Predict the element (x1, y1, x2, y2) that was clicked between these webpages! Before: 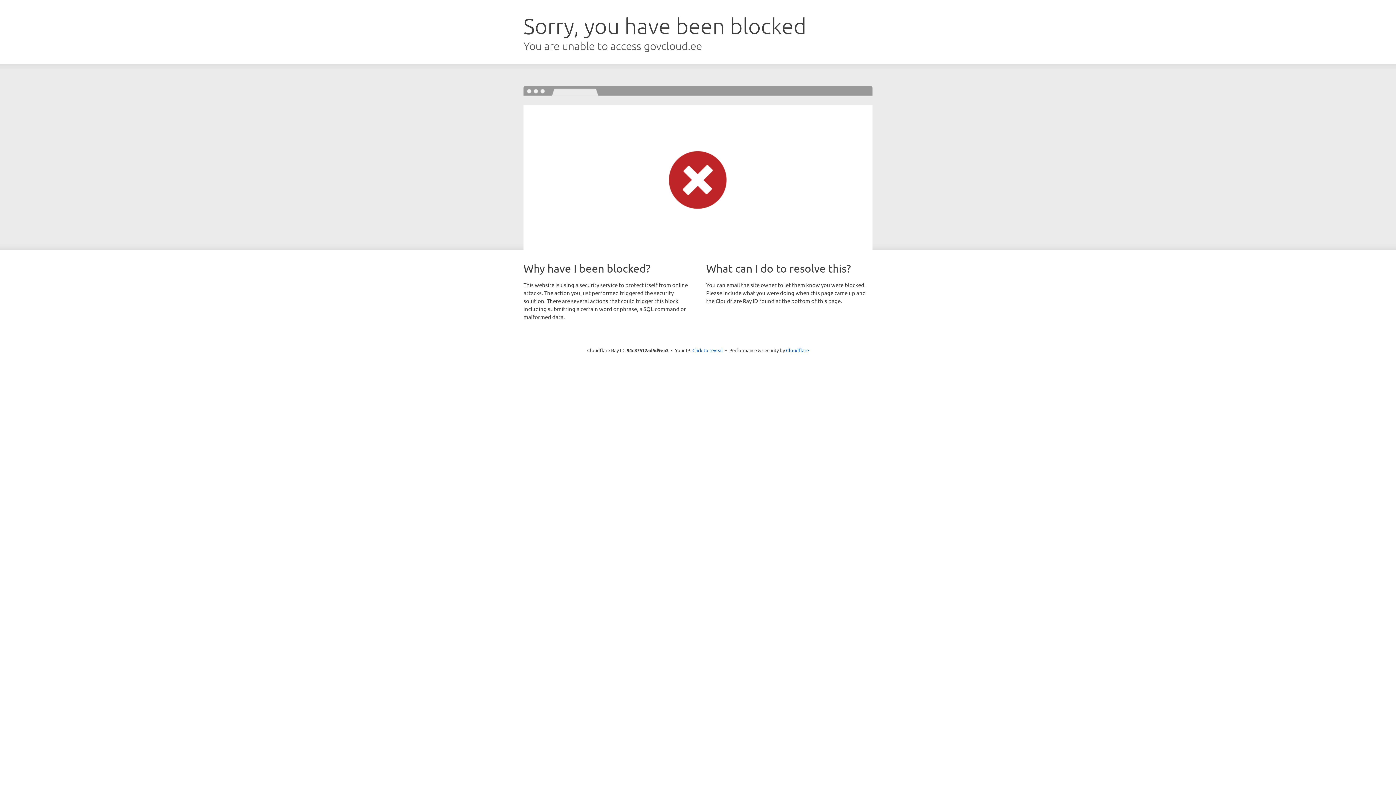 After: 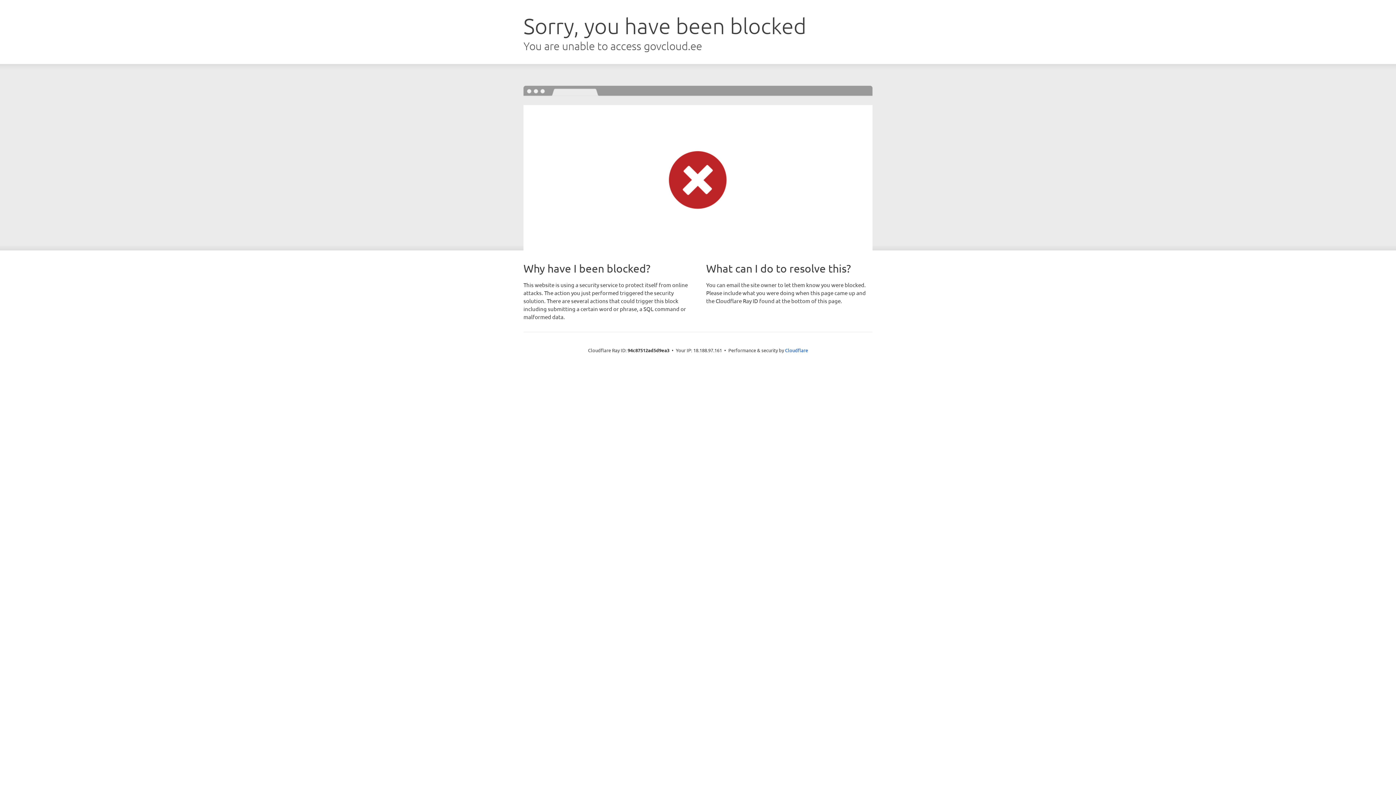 Action: label: Click to reveal bbox: (692, 346, 723, 353)